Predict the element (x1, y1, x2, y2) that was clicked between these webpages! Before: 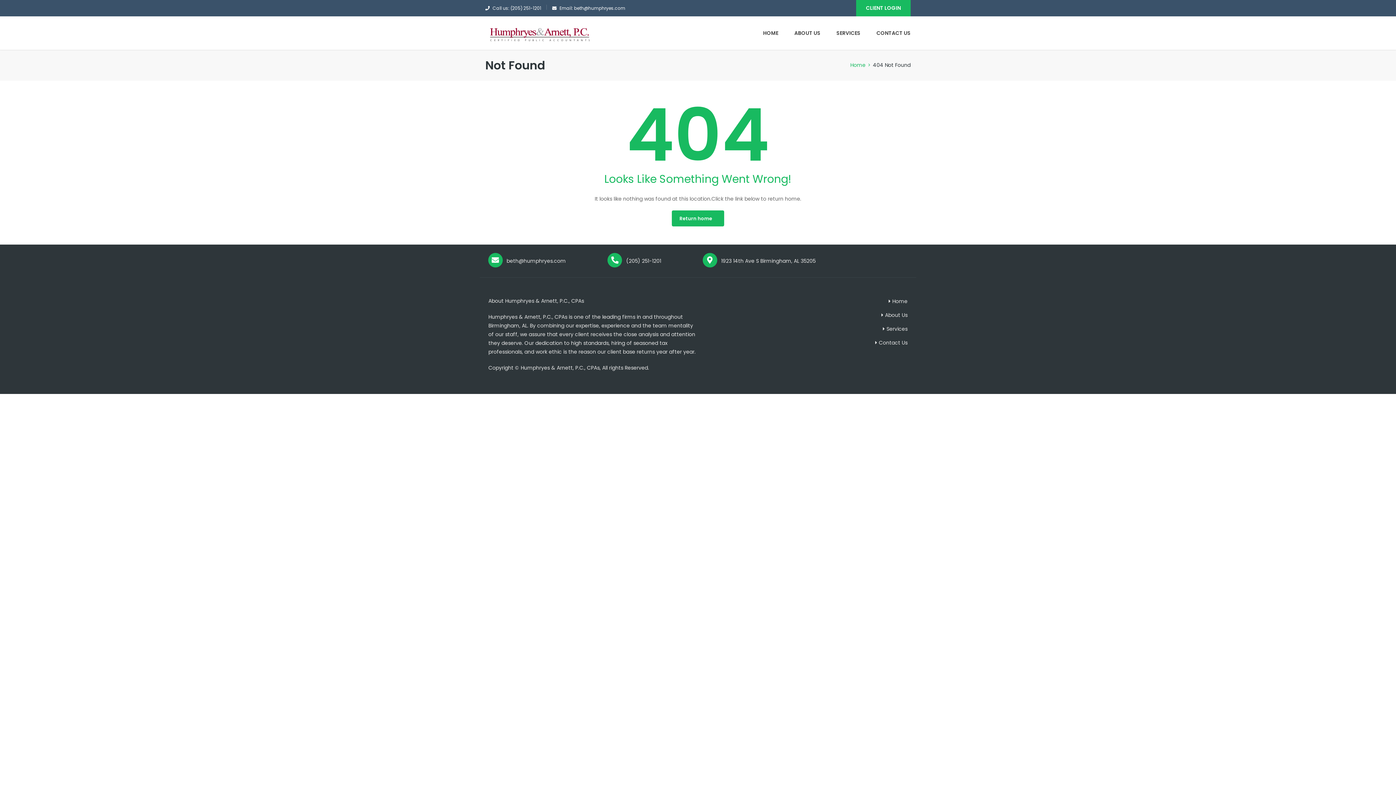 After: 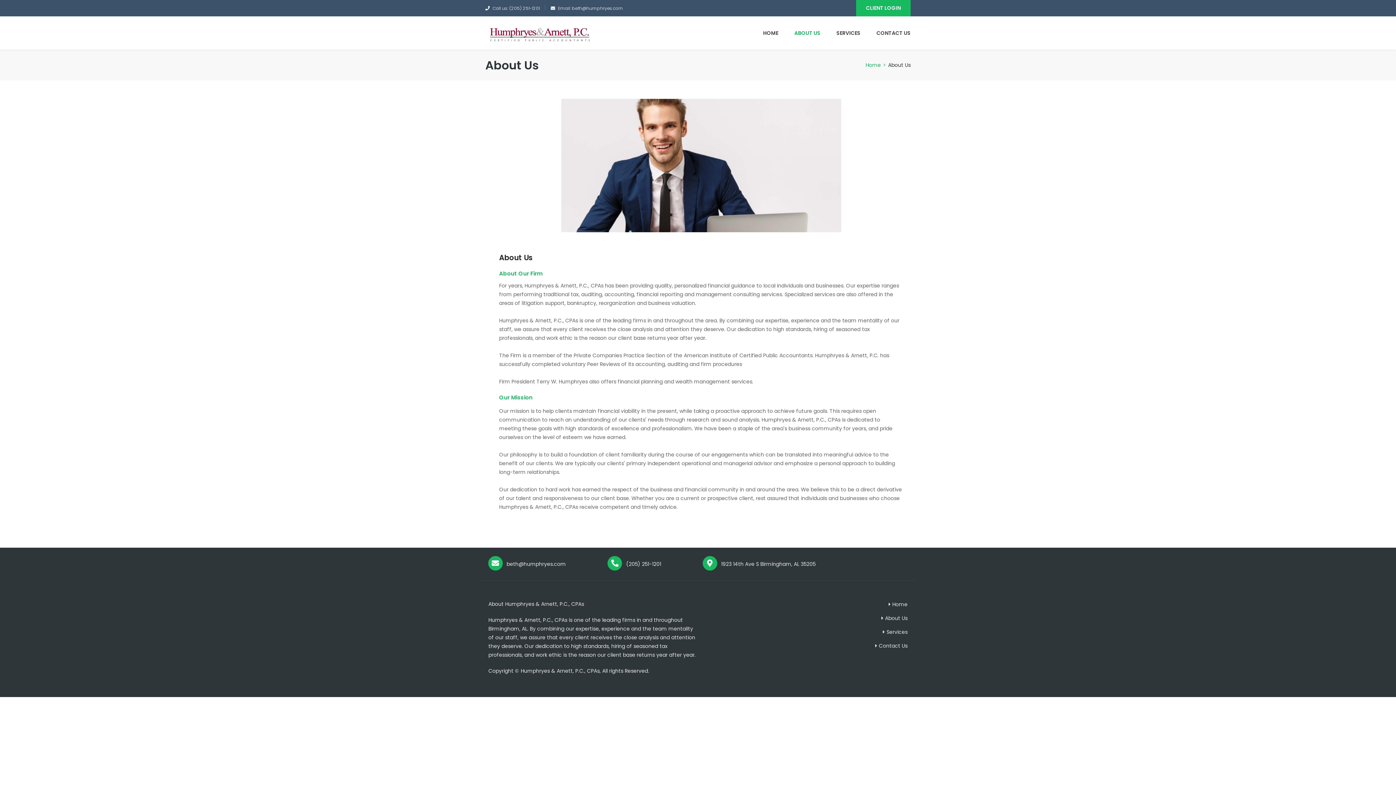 Action: label: About Us bbox: (702, 310, 907, 319)